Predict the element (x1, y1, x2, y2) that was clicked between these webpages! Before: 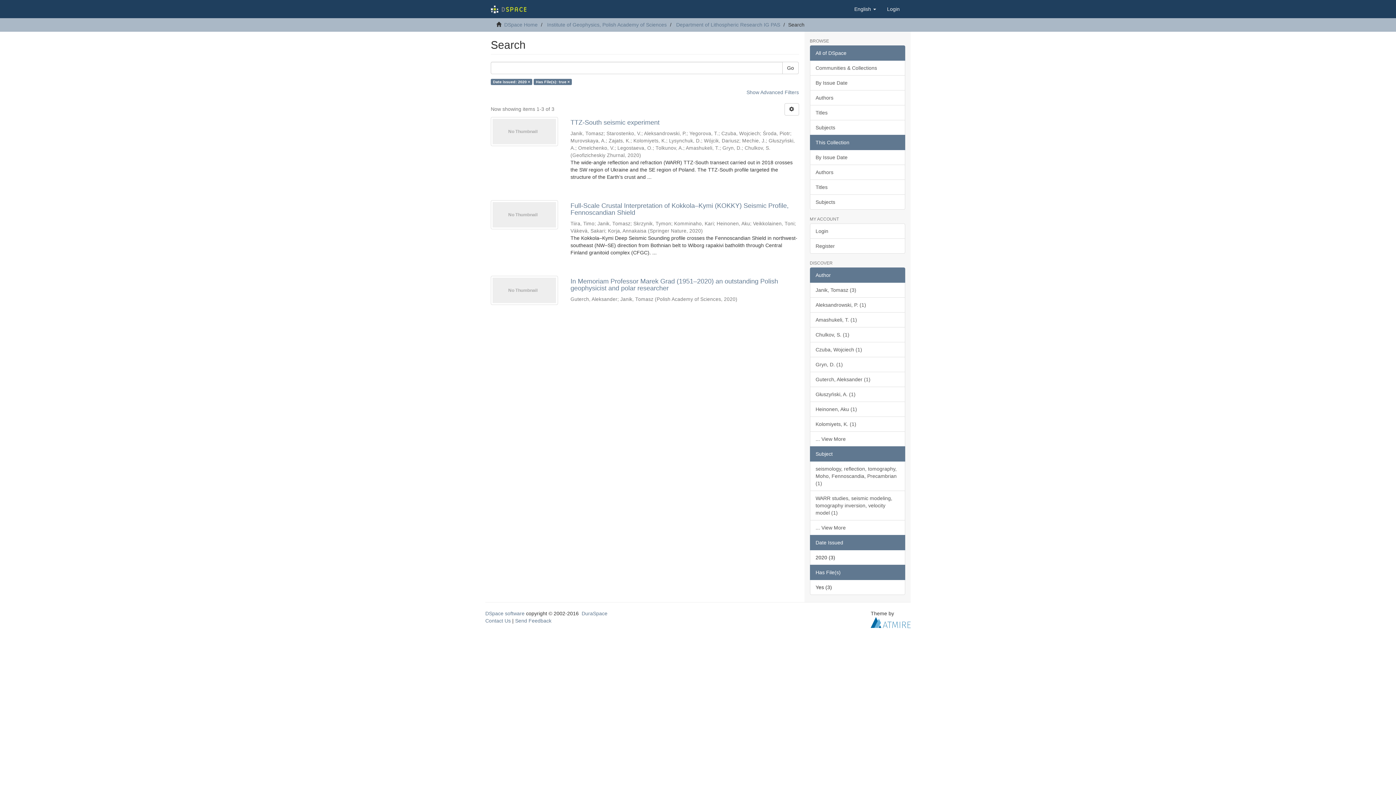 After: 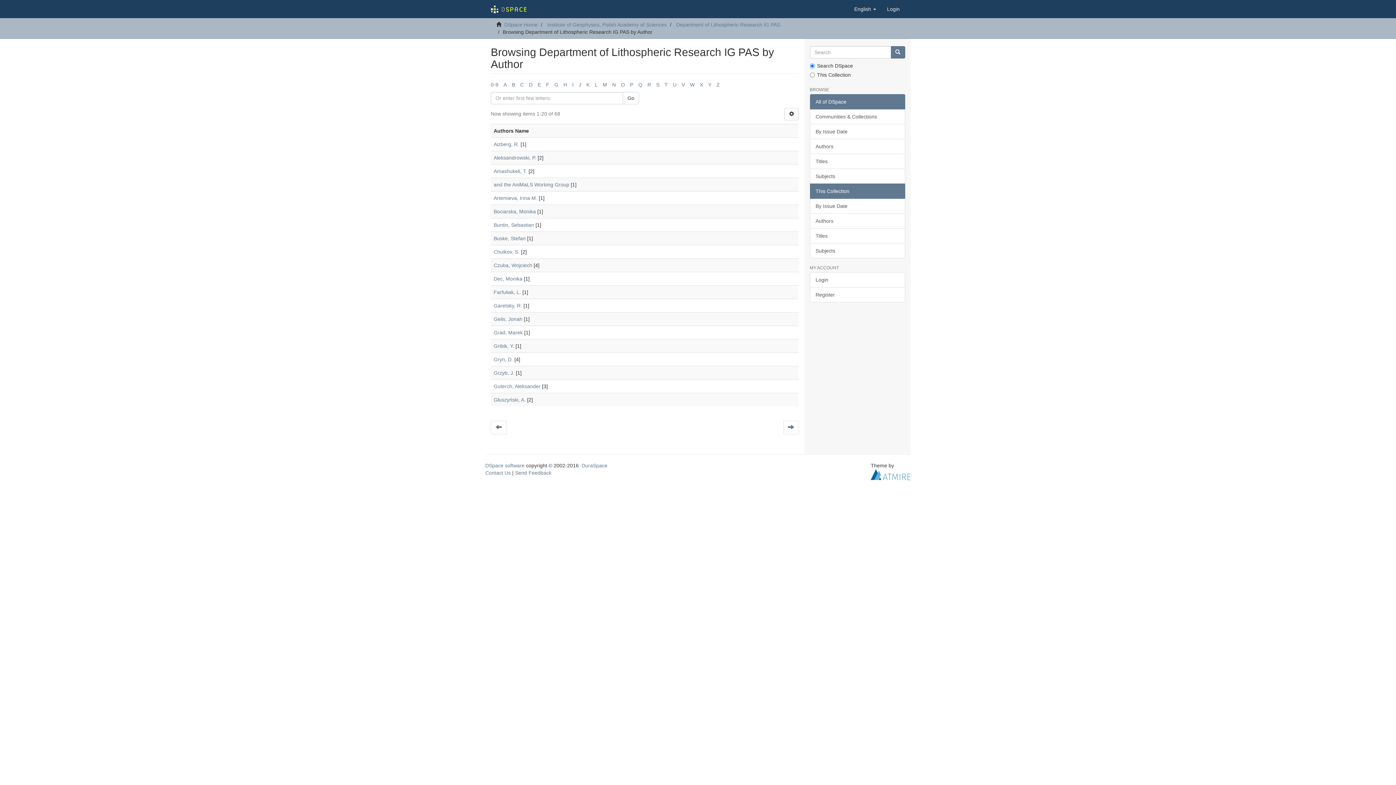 Action: bbox: (810, 164, 905, 180) label: Authors